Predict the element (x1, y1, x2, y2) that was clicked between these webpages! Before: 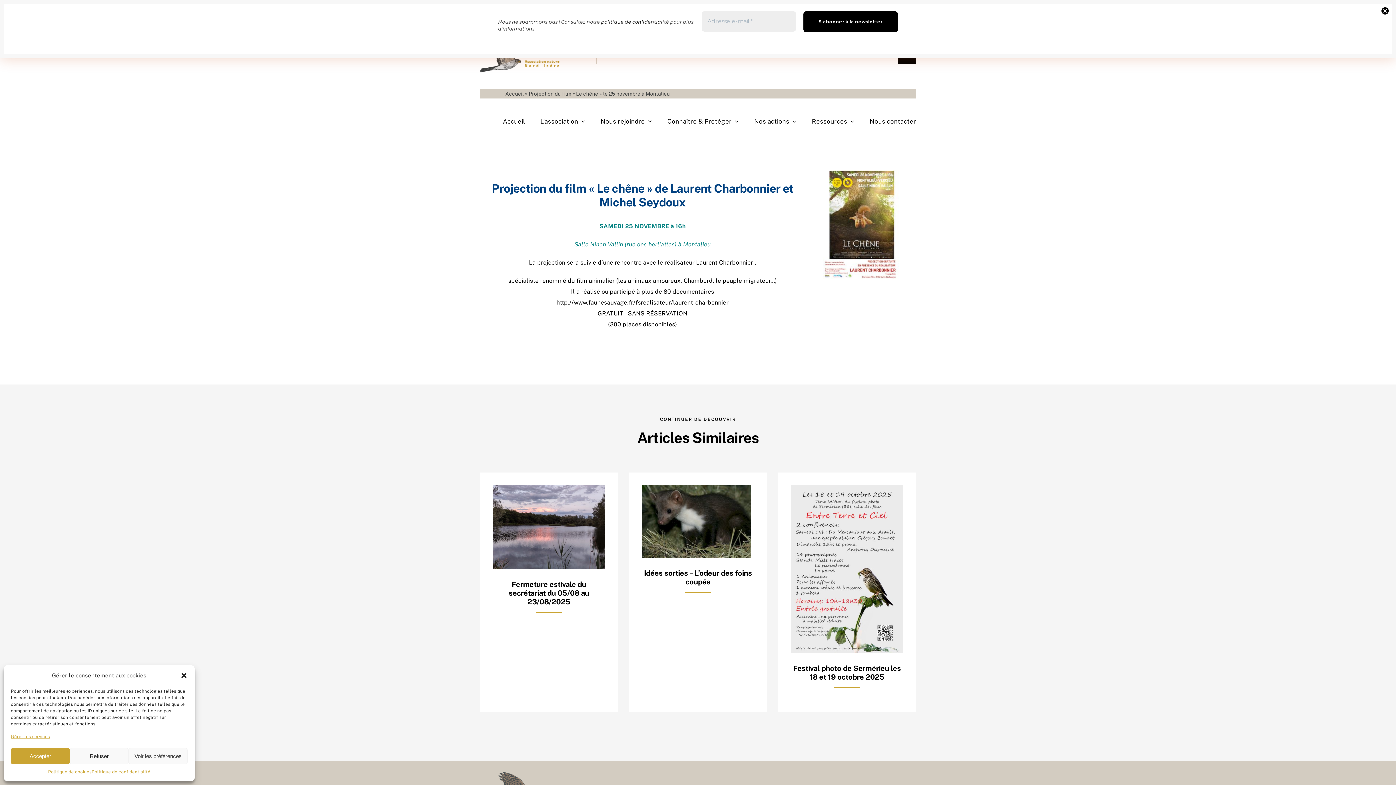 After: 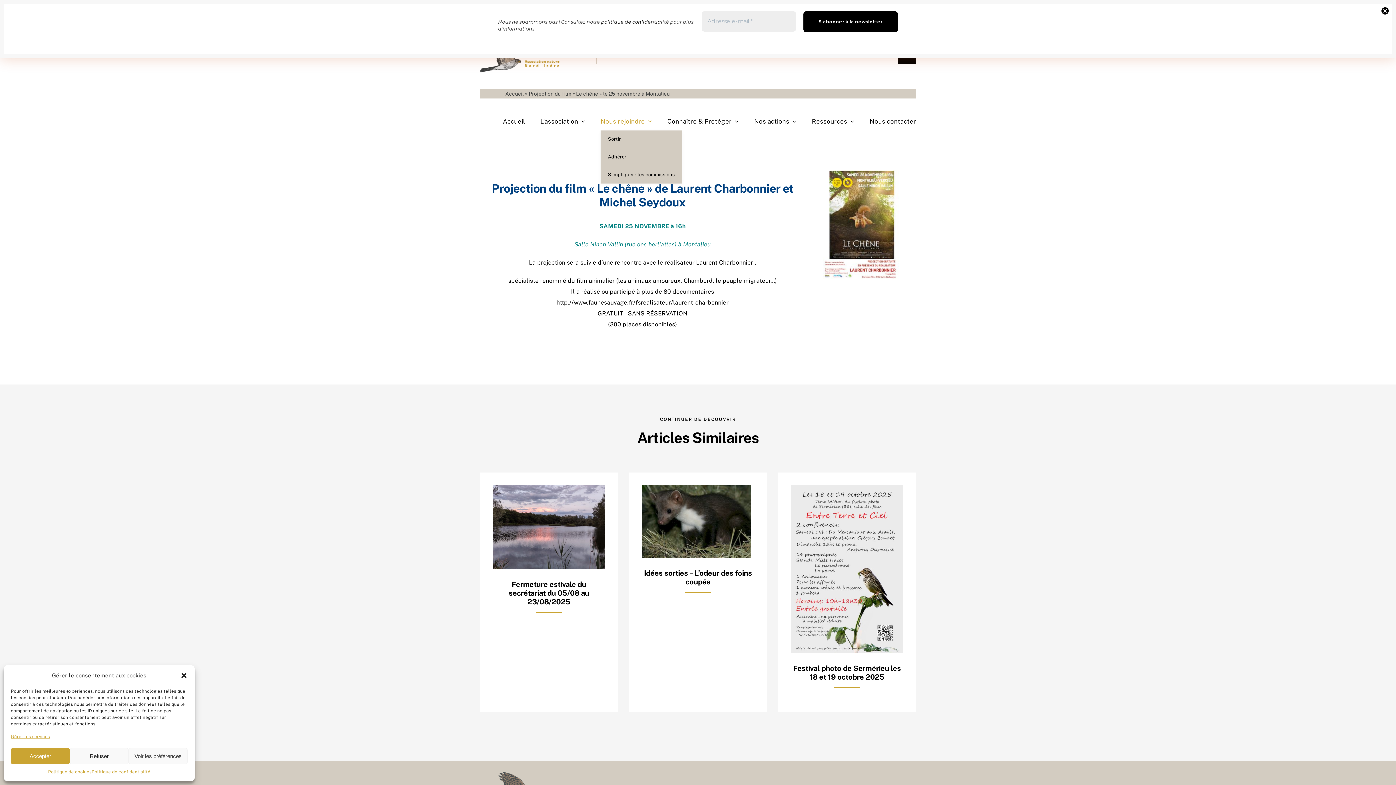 Action: bbox: (600, 112, 652, 130) label: Nous rejoindre